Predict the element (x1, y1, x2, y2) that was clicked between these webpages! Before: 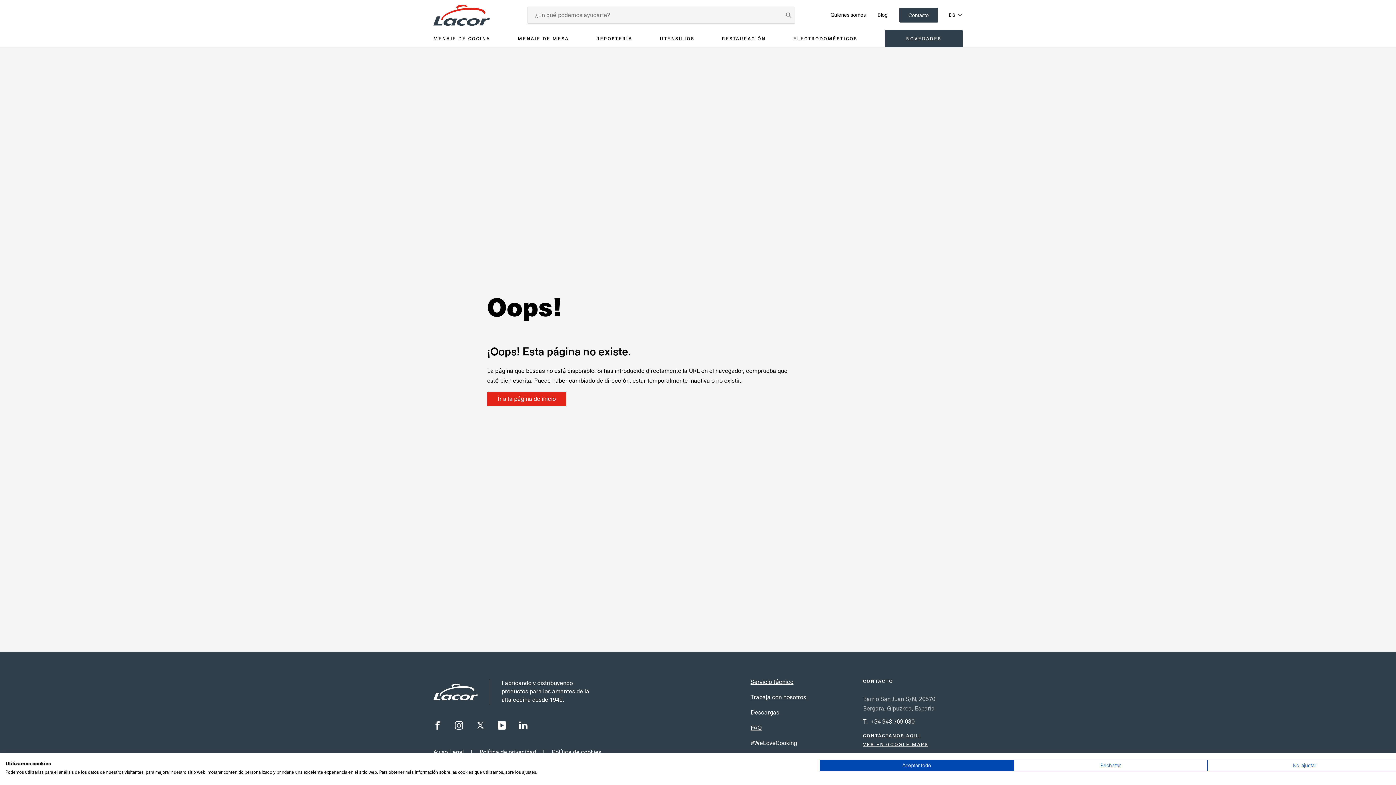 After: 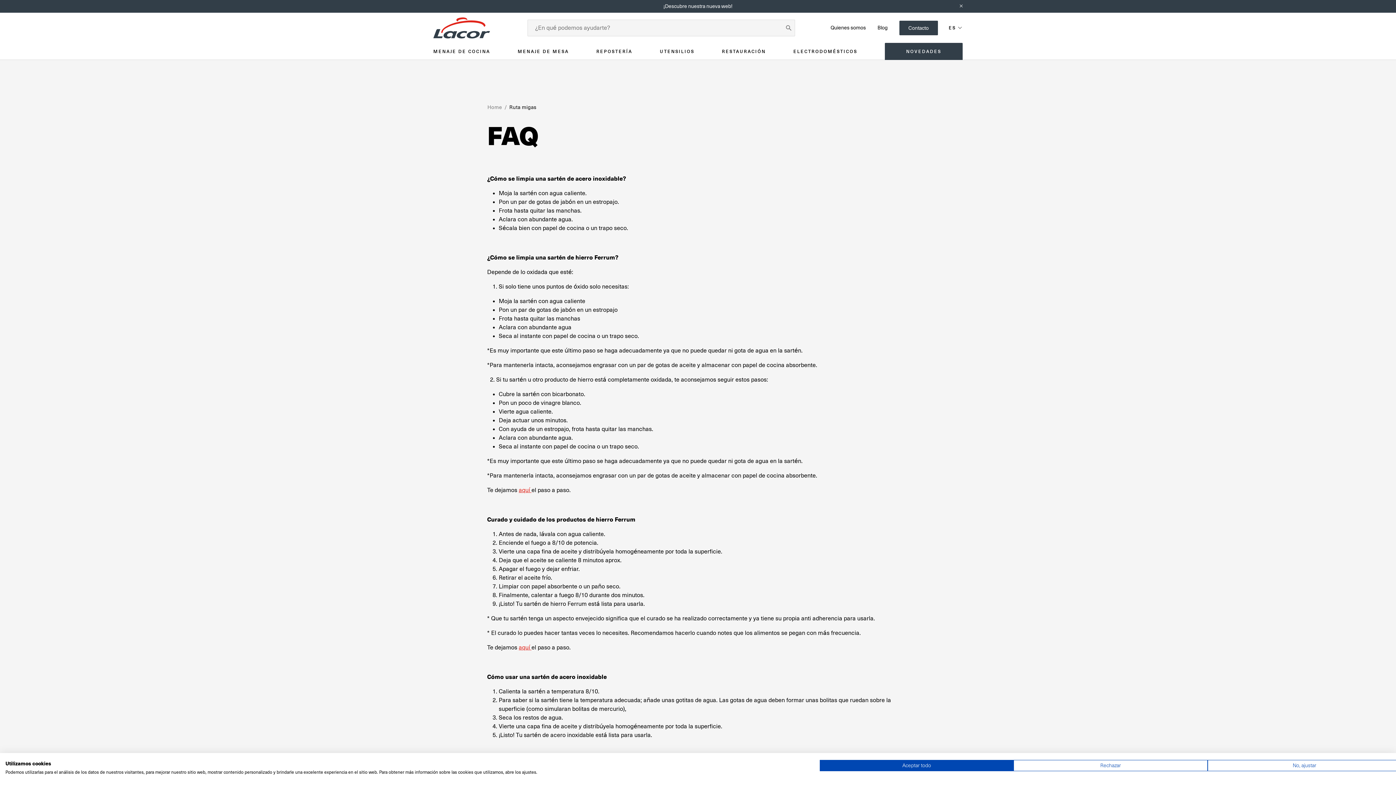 Action: label: FAQ bbox: (750, 725, 762, 731)